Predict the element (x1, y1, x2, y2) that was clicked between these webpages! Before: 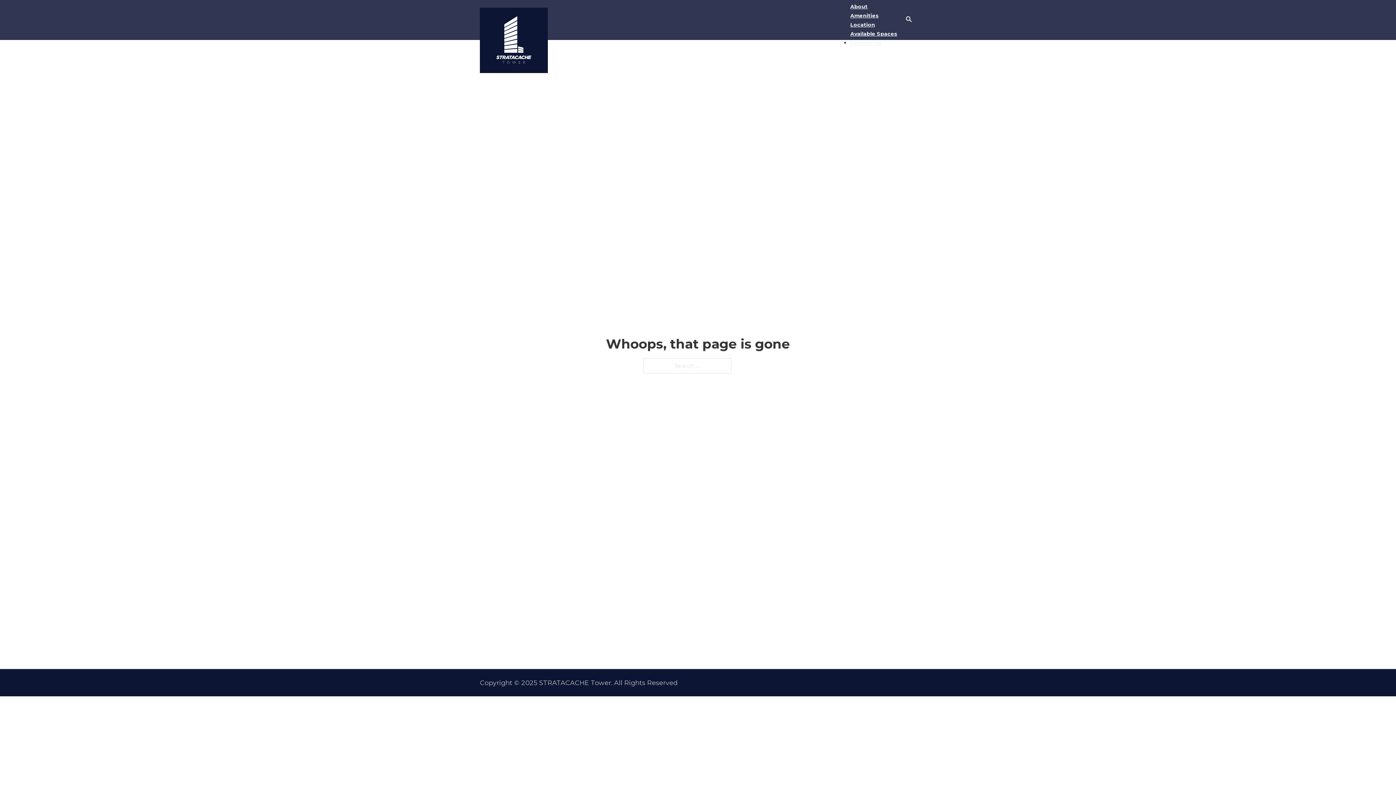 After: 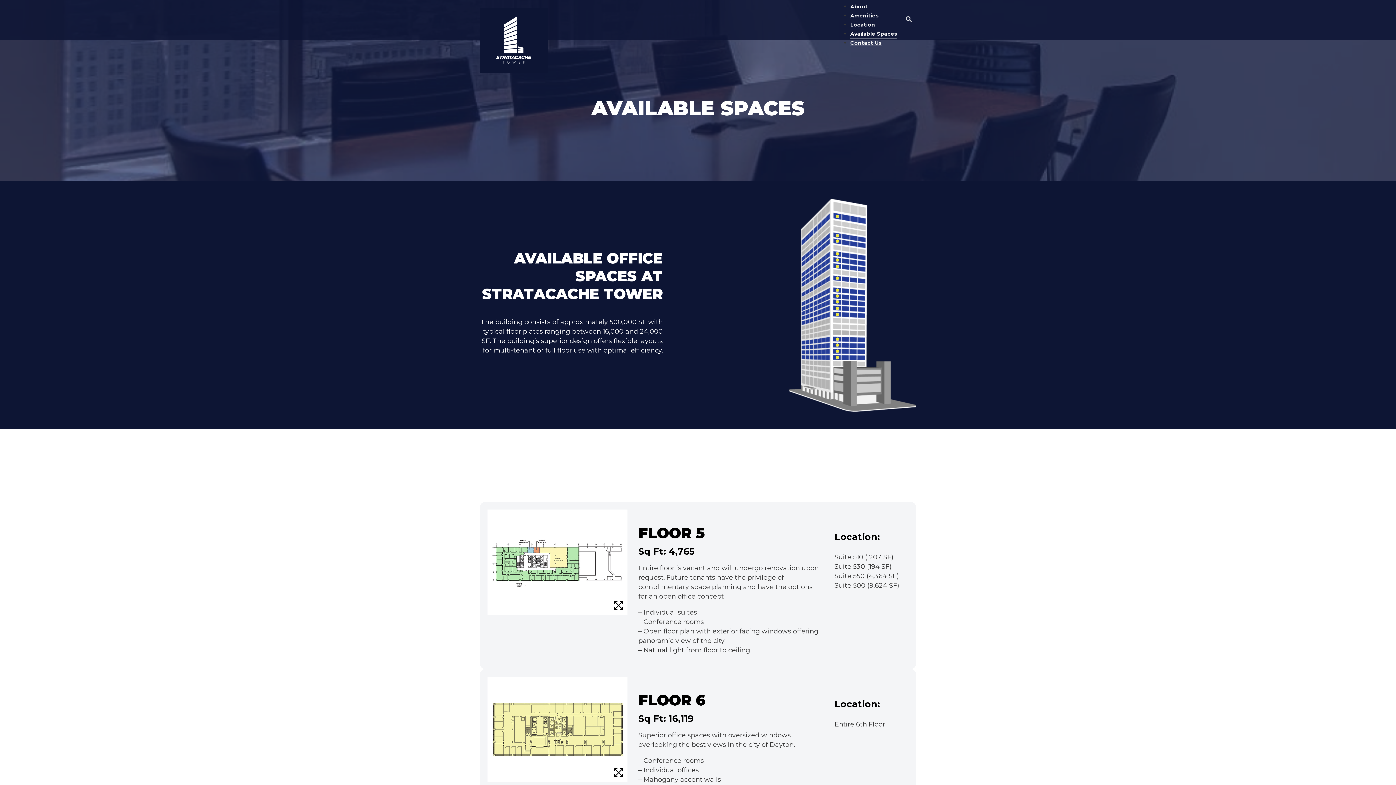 Action: label: Available Spaces bbox: (850, 30, 897, 38)